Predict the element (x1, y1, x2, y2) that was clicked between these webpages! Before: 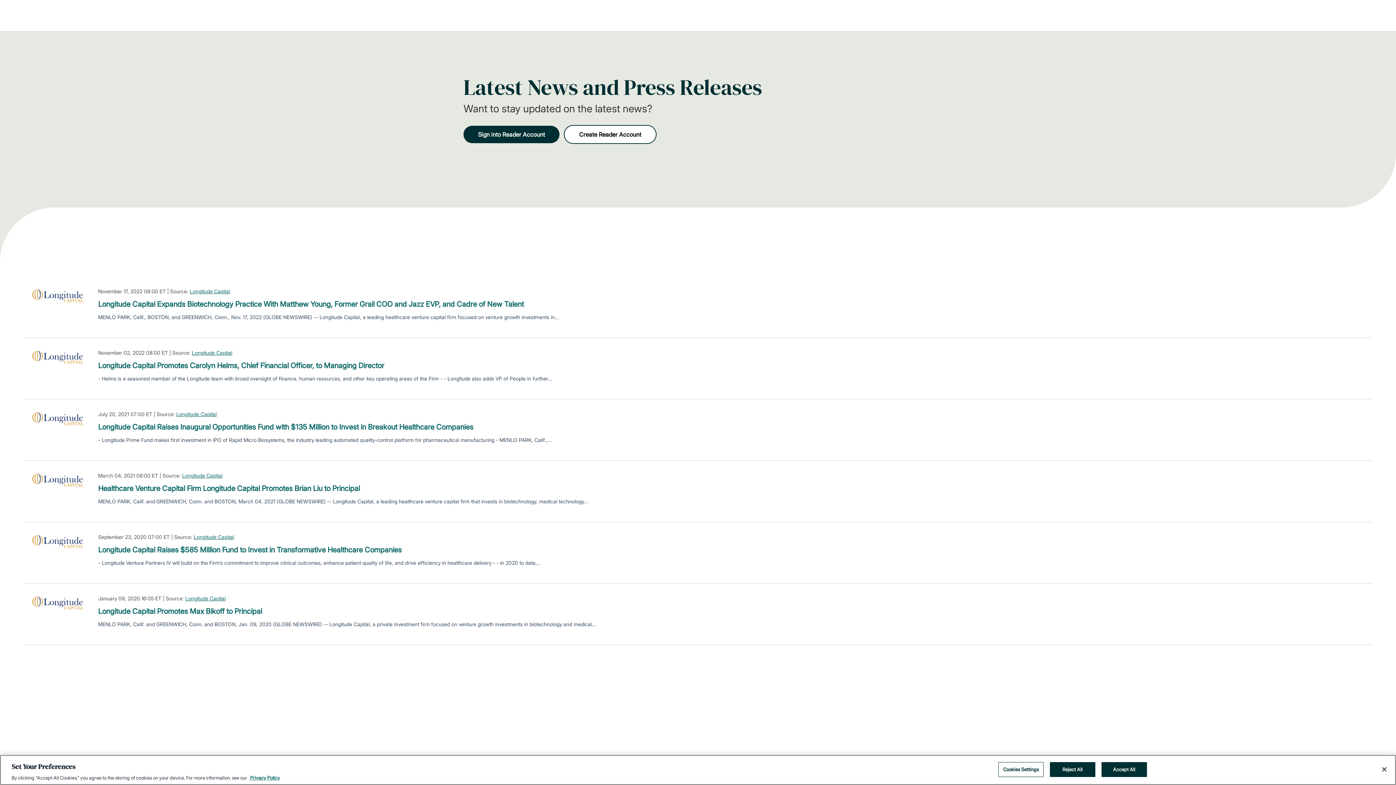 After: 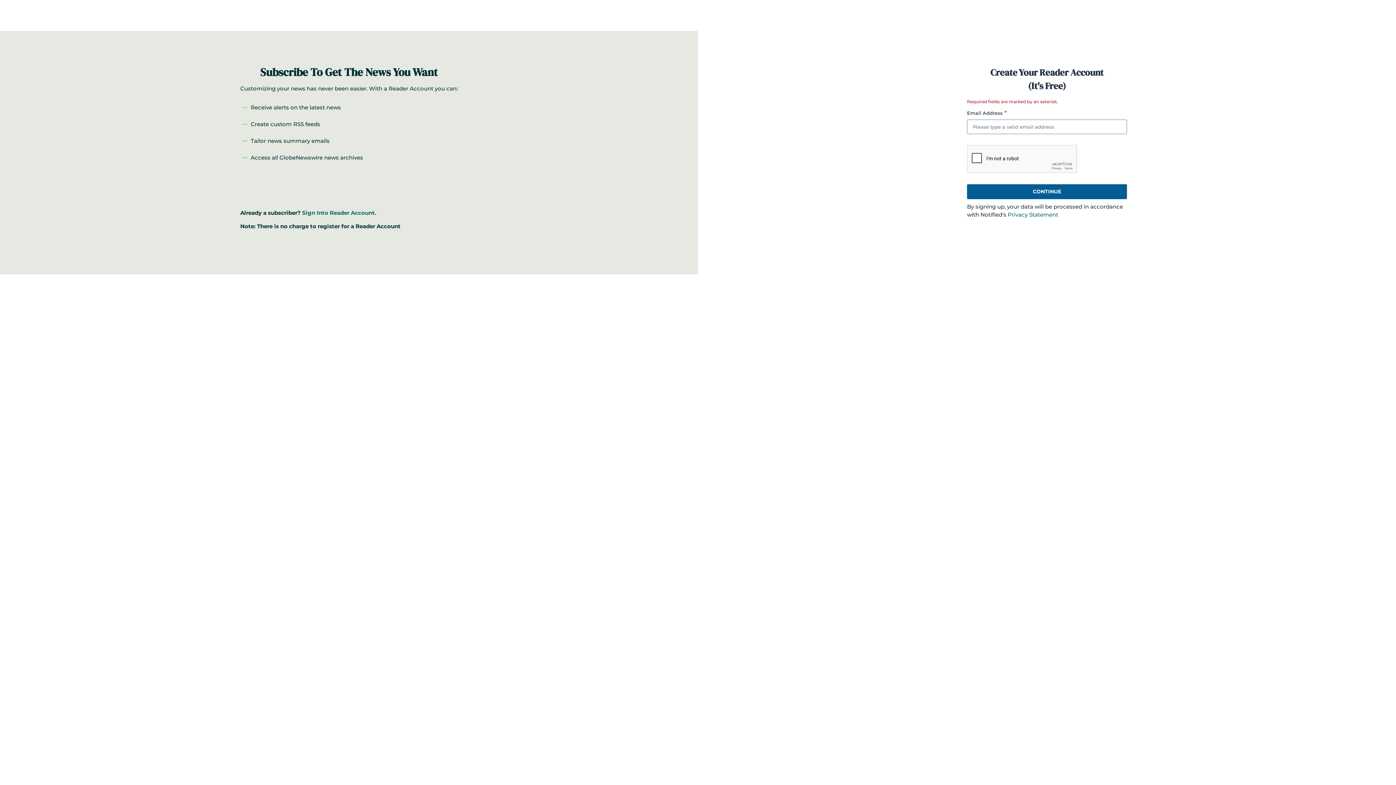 Action: bbox: (564, 125, 656, 144) label: Create Reader Account